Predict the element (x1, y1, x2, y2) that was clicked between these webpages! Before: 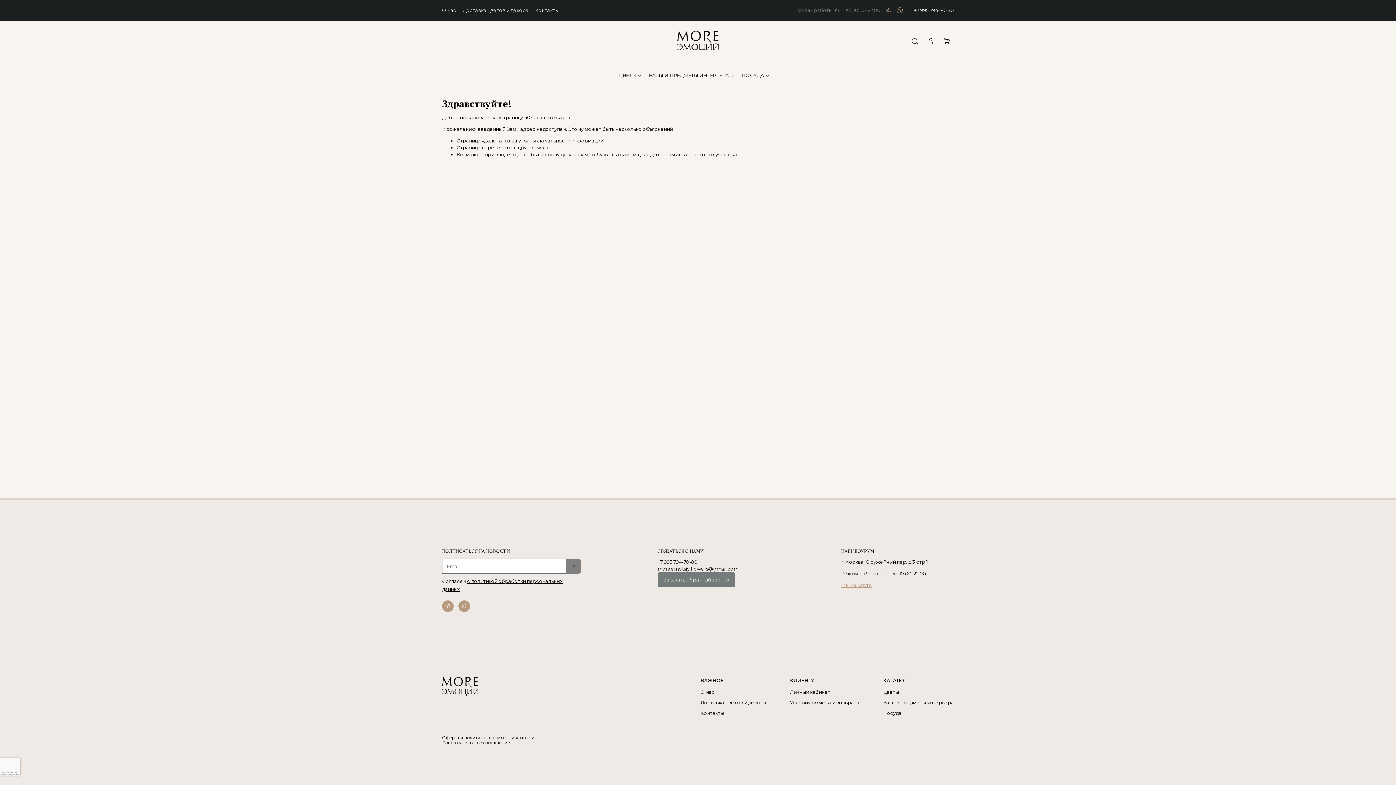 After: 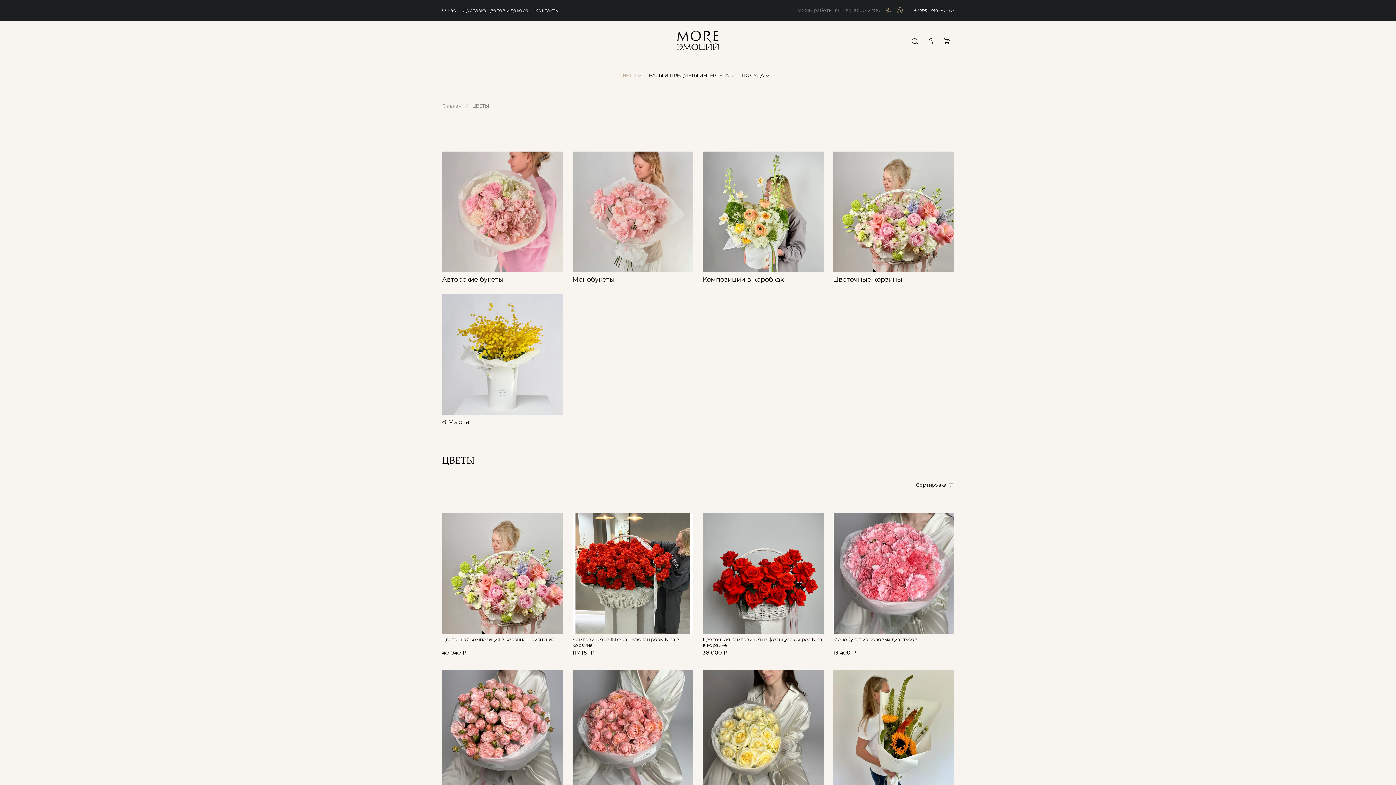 Action: bbox: (619, 72, 641, 78) label: ЦВЕТЫ